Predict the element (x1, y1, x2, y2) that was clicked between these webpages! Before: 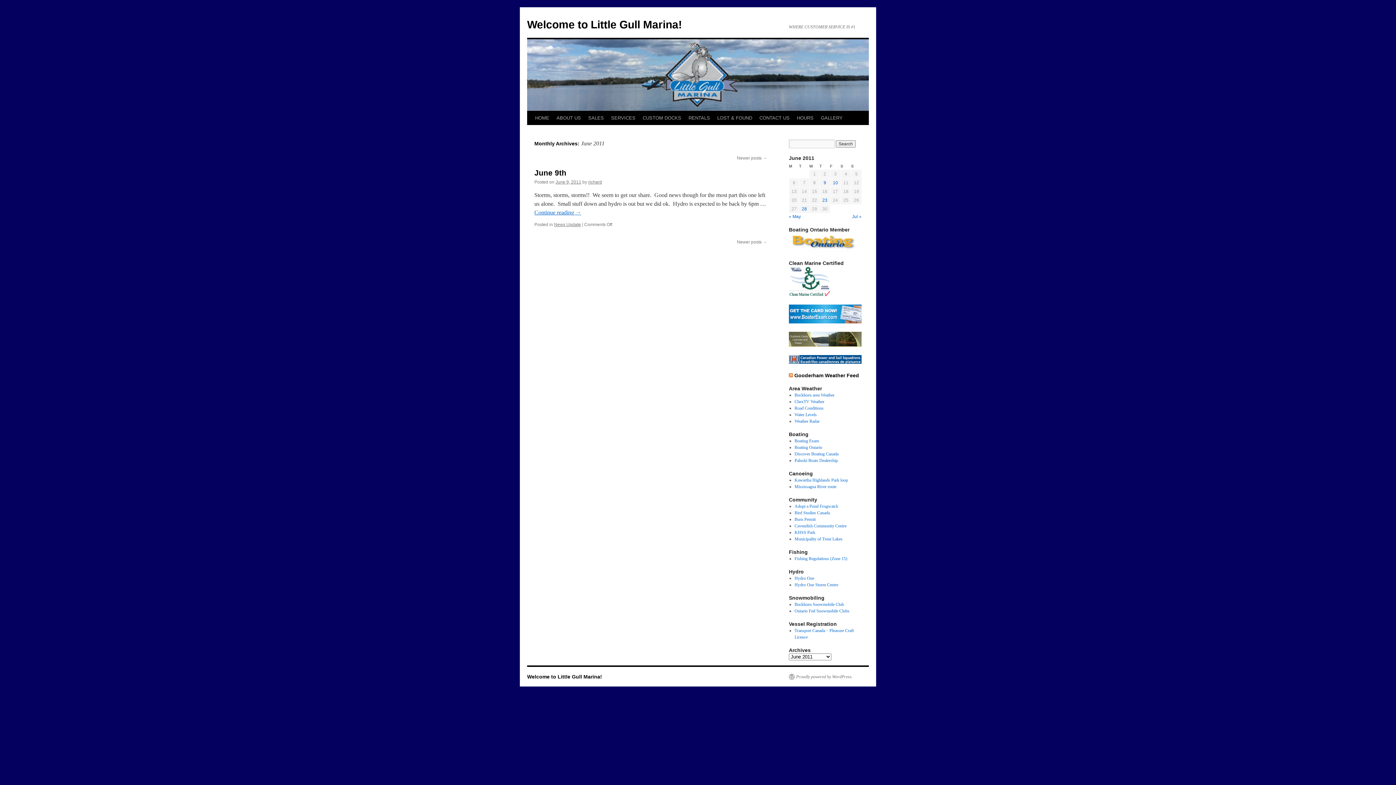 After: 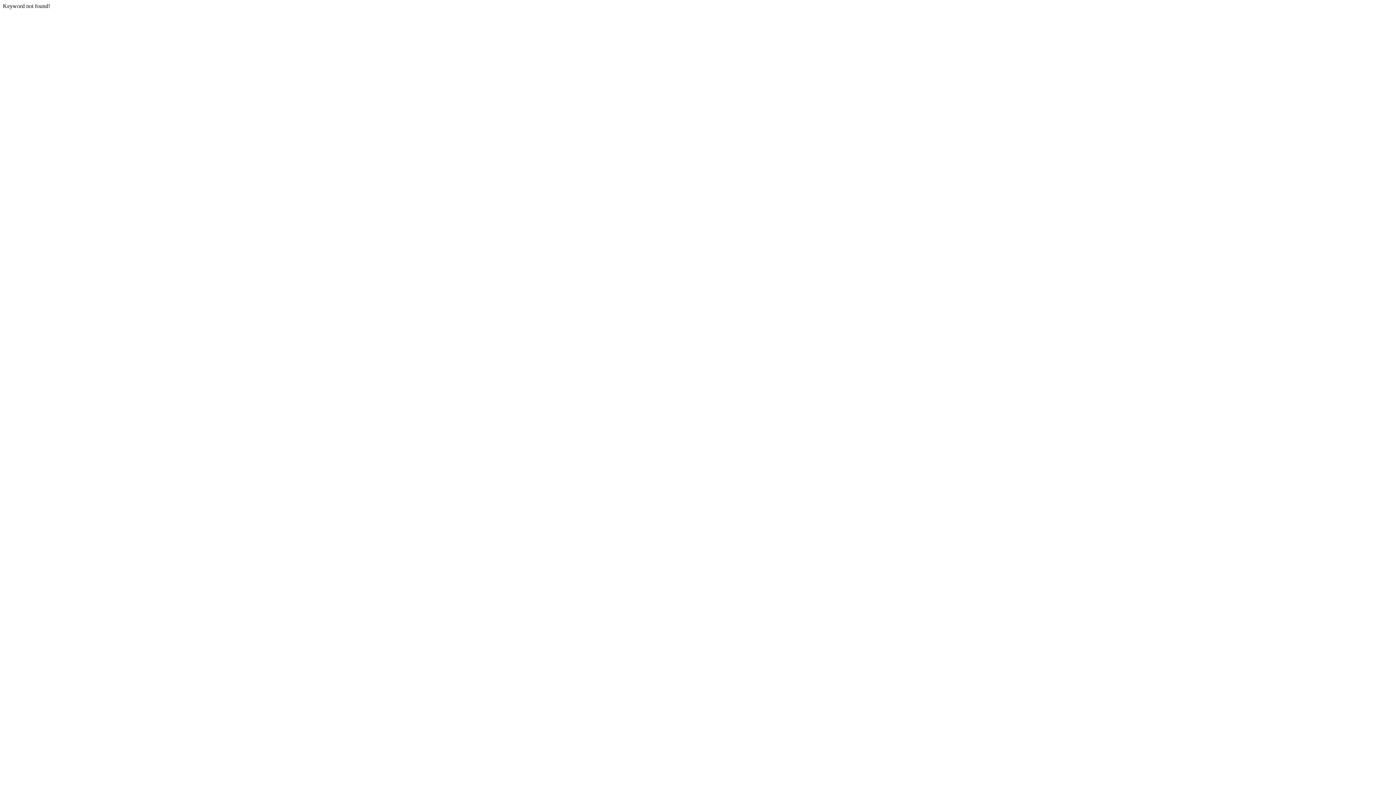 Action: bbox: (794, 530, 815, 535) label: KHSS Park